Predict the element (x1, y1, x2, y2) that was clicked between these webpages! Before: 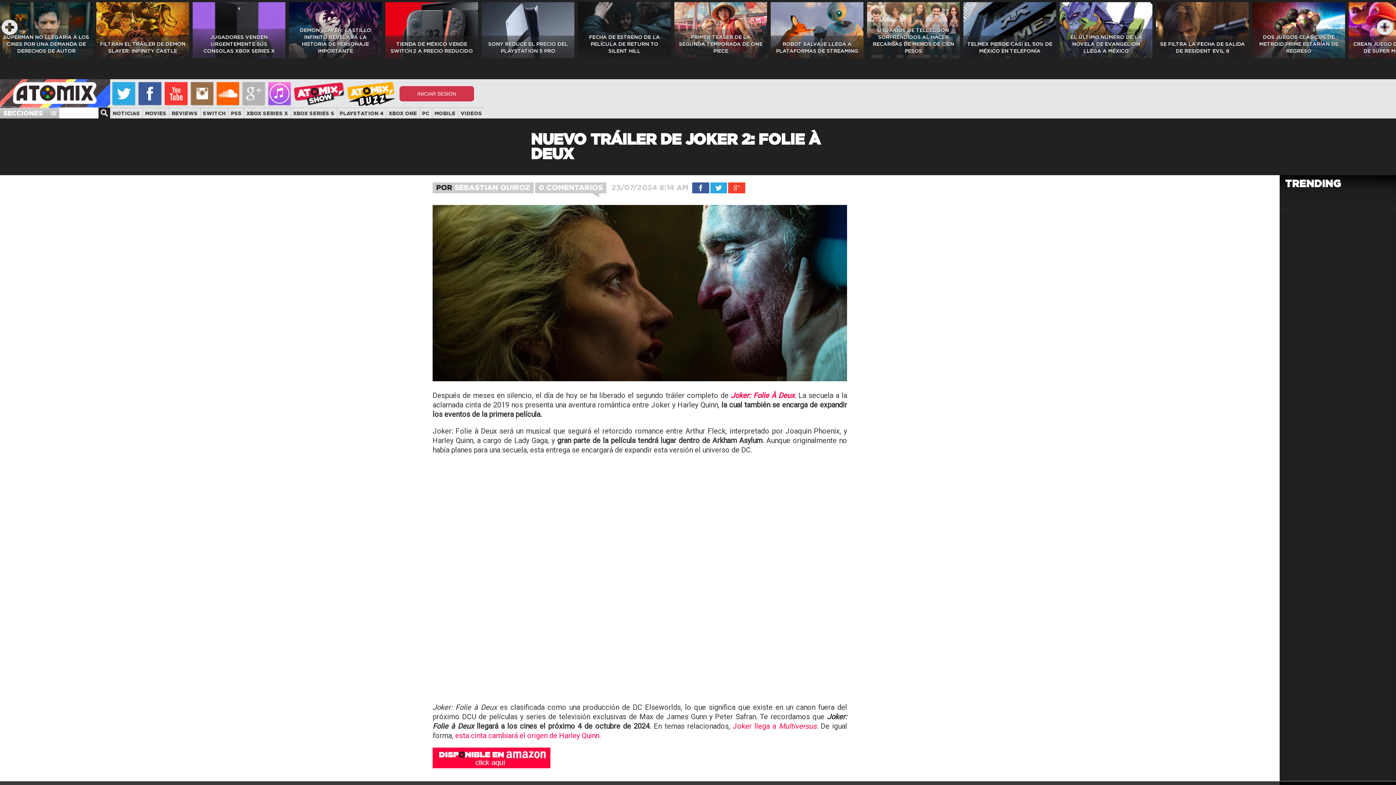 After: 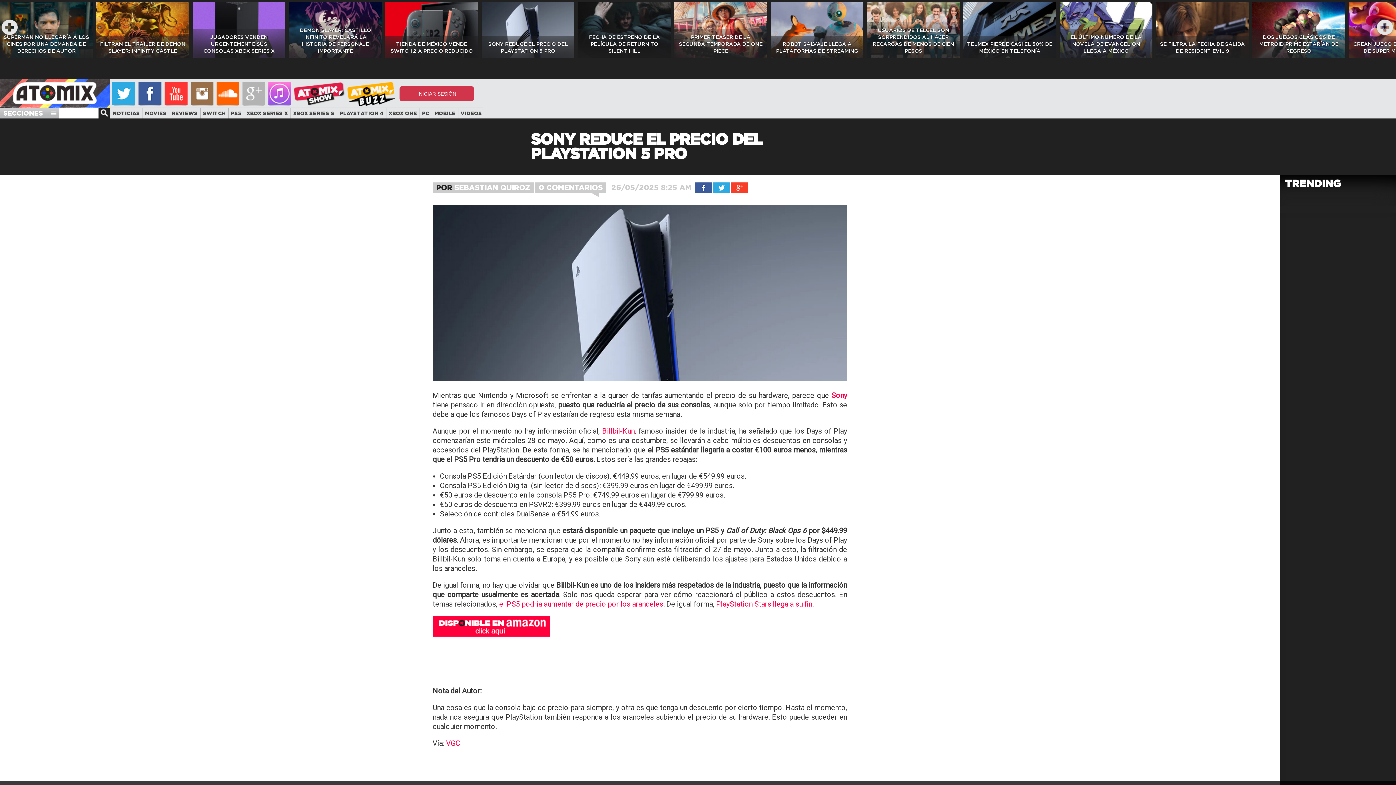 Action: bbox: (481, 2, 574, 60)